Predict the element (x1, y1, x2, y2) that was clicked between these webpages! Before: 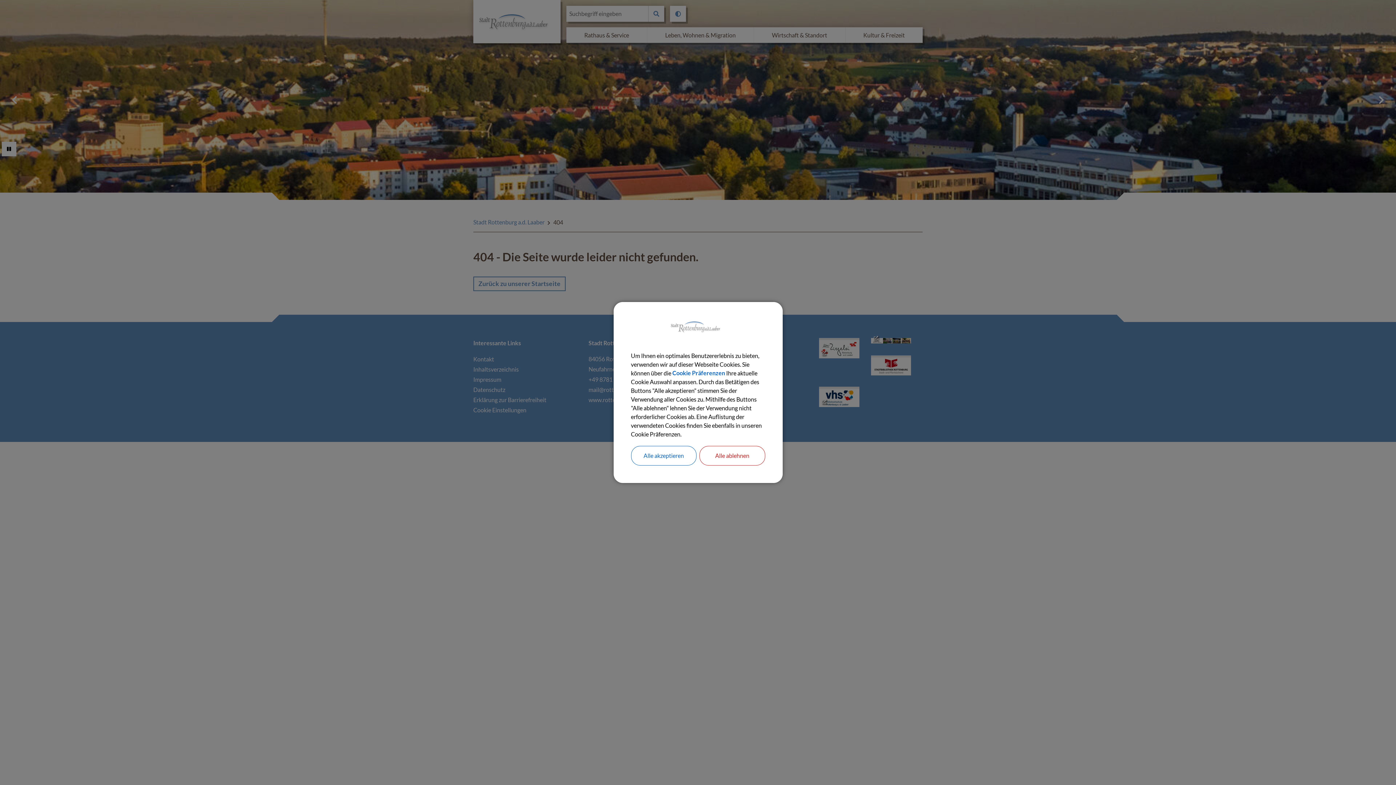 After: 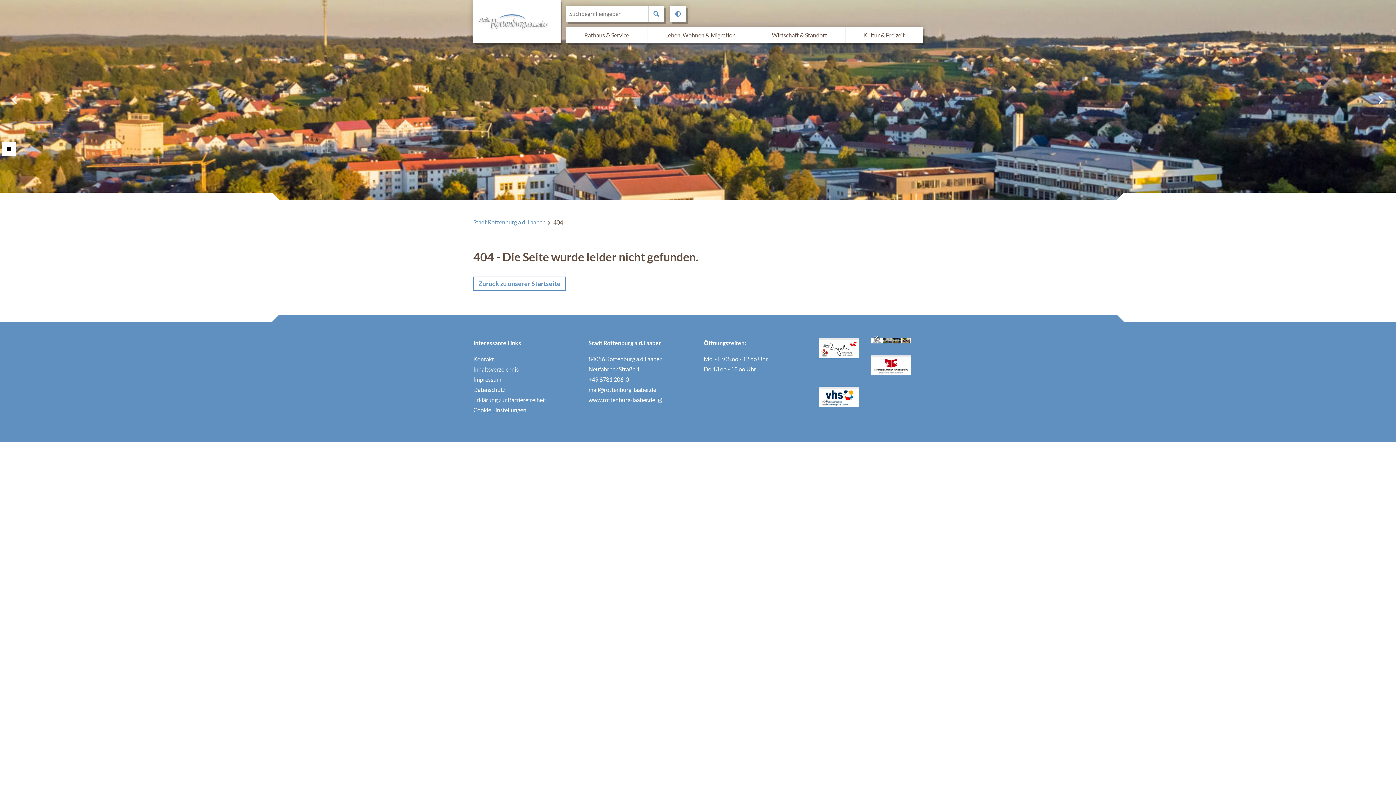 Action: label: Alle ablehnen bbox: (699, 446, 765, 465)